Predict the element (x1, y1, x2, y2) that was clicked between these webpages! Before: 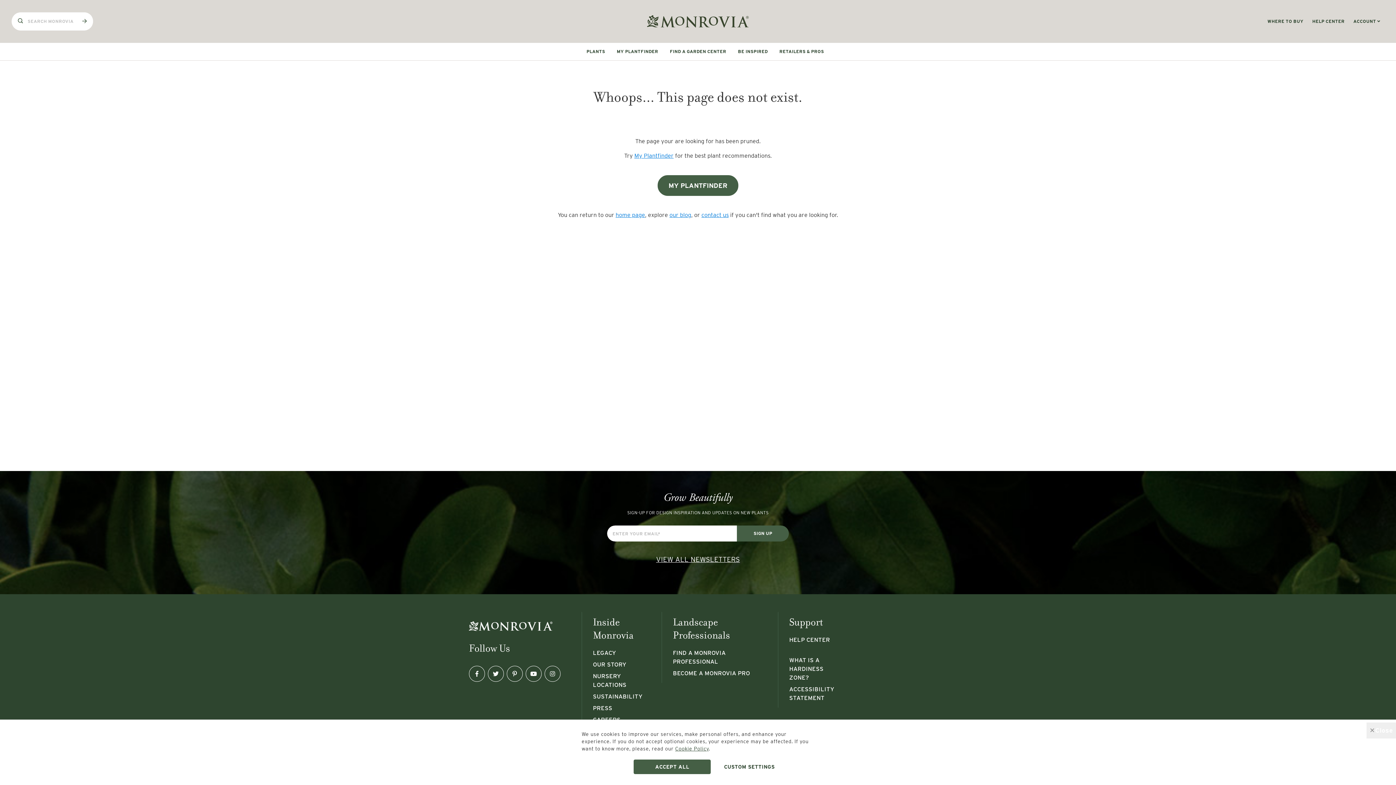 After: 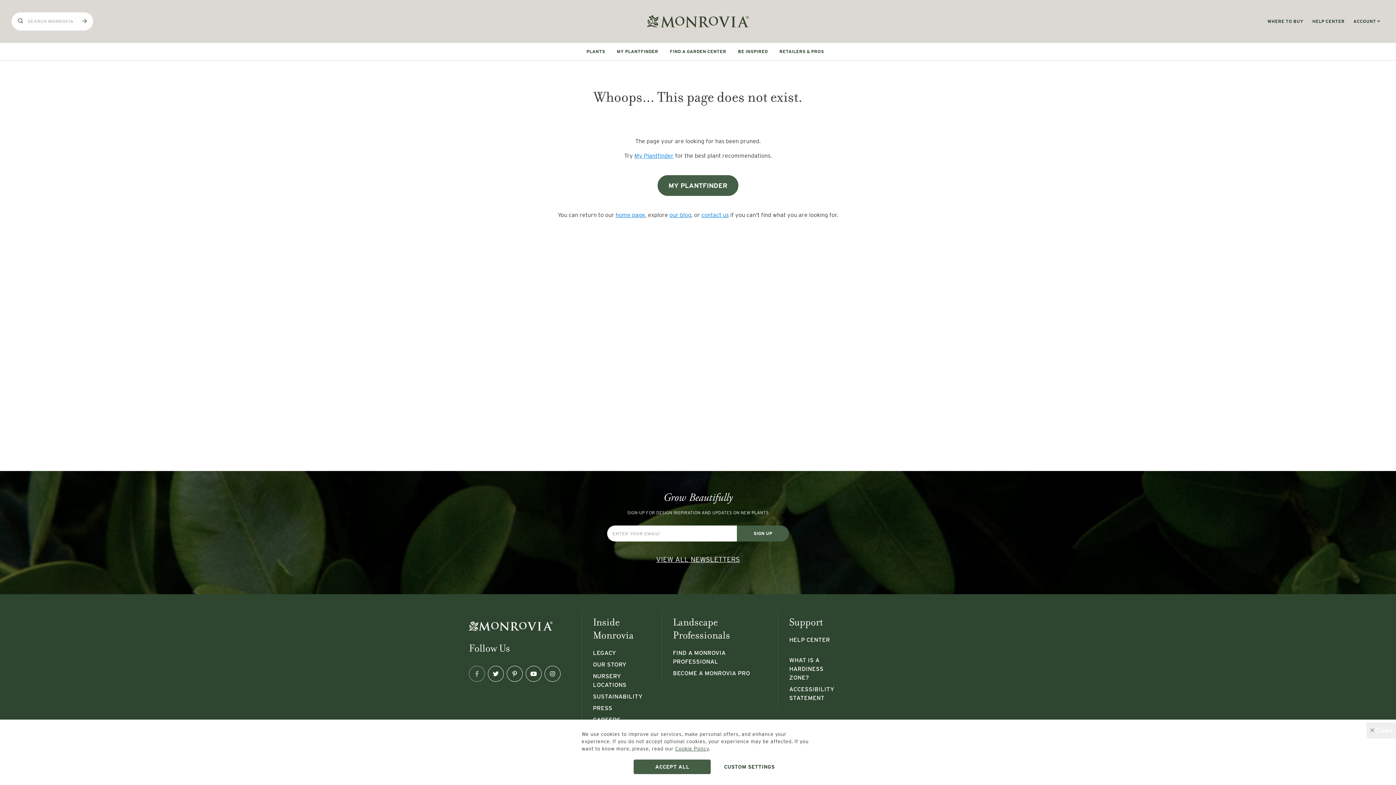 Action: bbox: (469, 666, 485, 682) label: Monrovia Facebook